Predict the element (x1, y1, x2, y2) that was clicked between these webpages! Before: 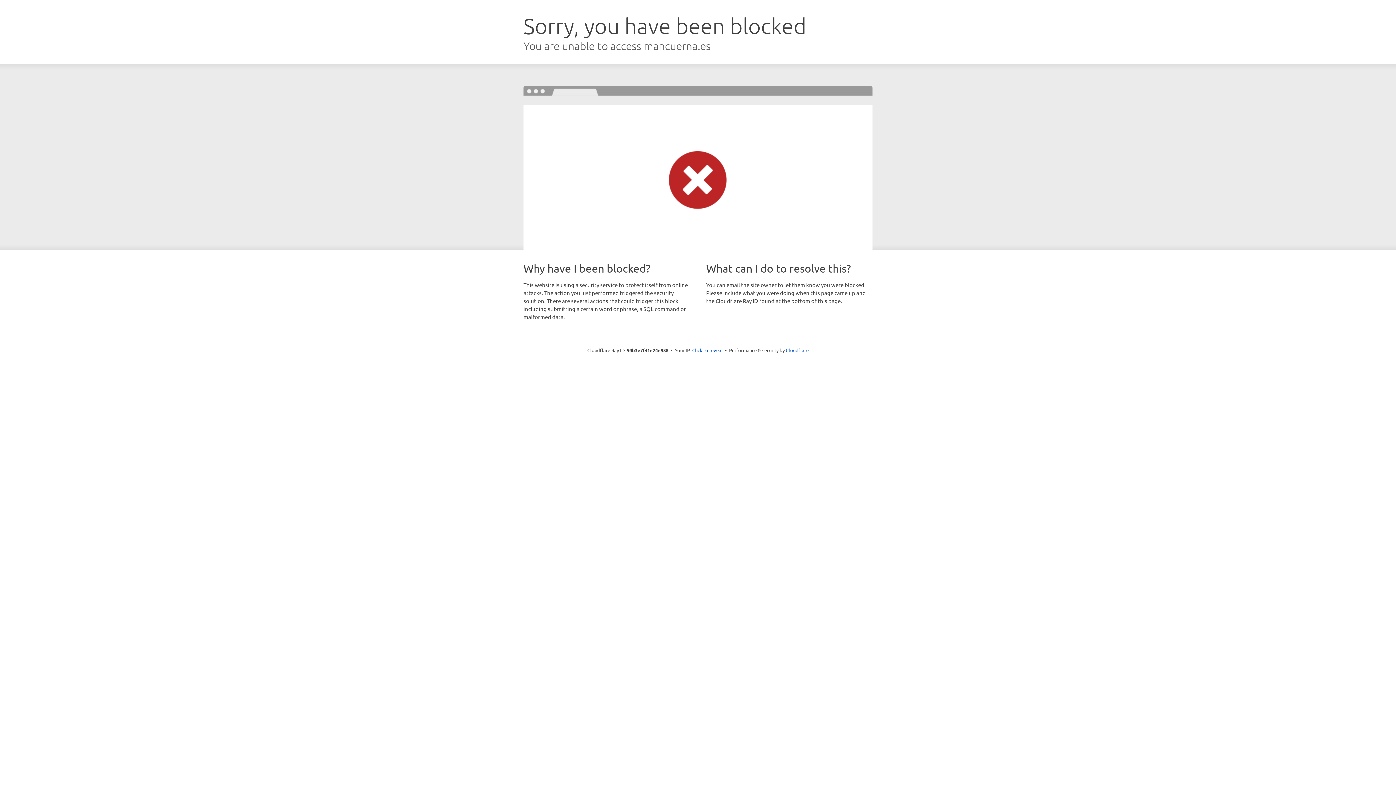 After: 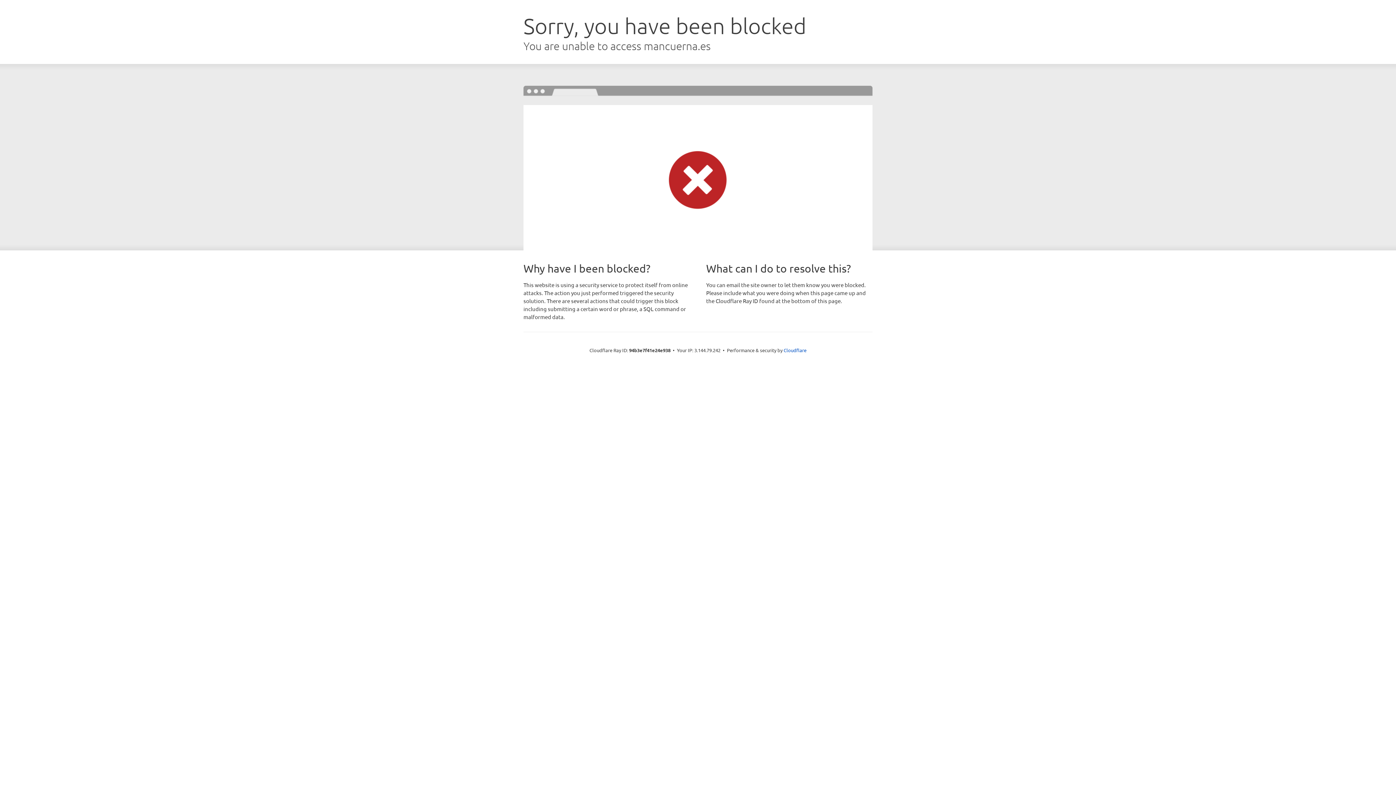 Action: label: Click to reveal bbox: (692, 346, 722, 353)